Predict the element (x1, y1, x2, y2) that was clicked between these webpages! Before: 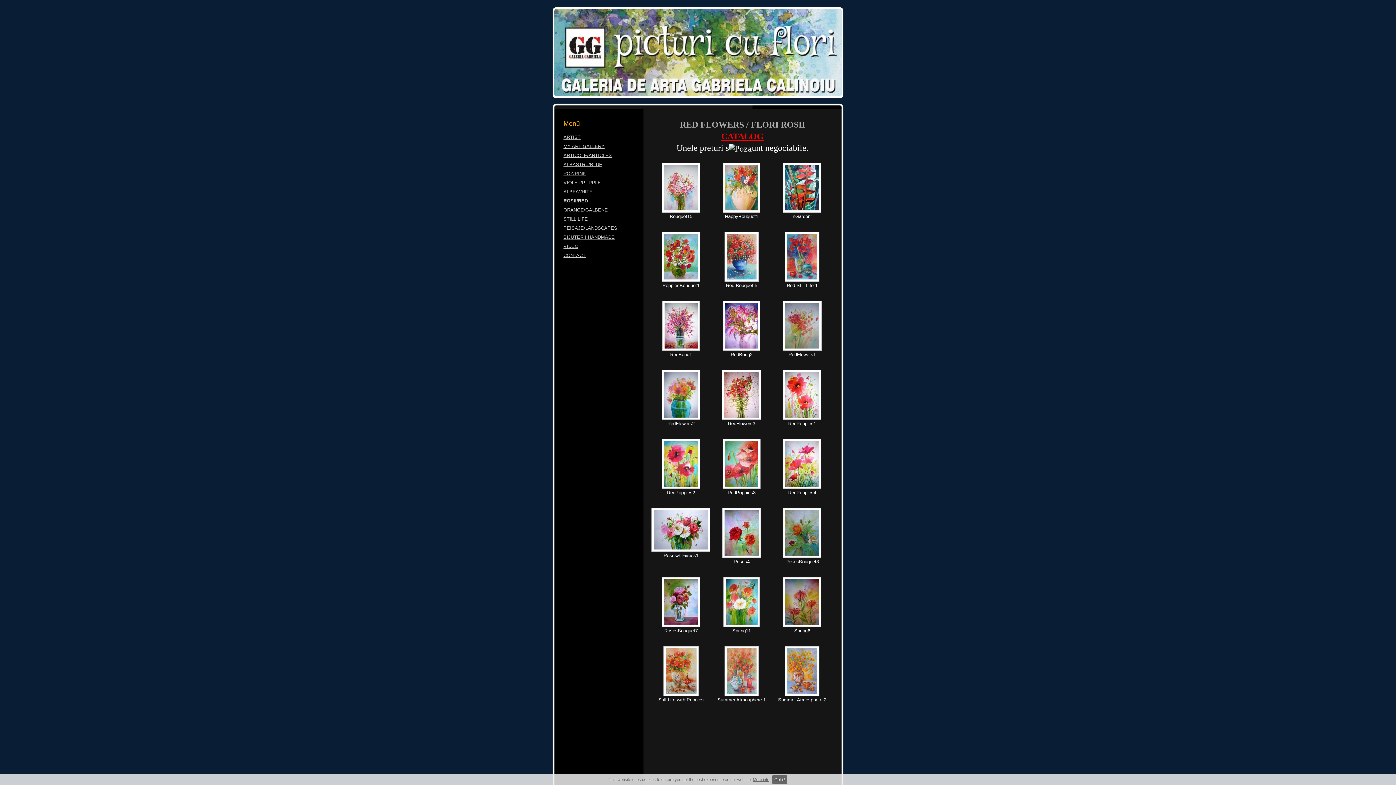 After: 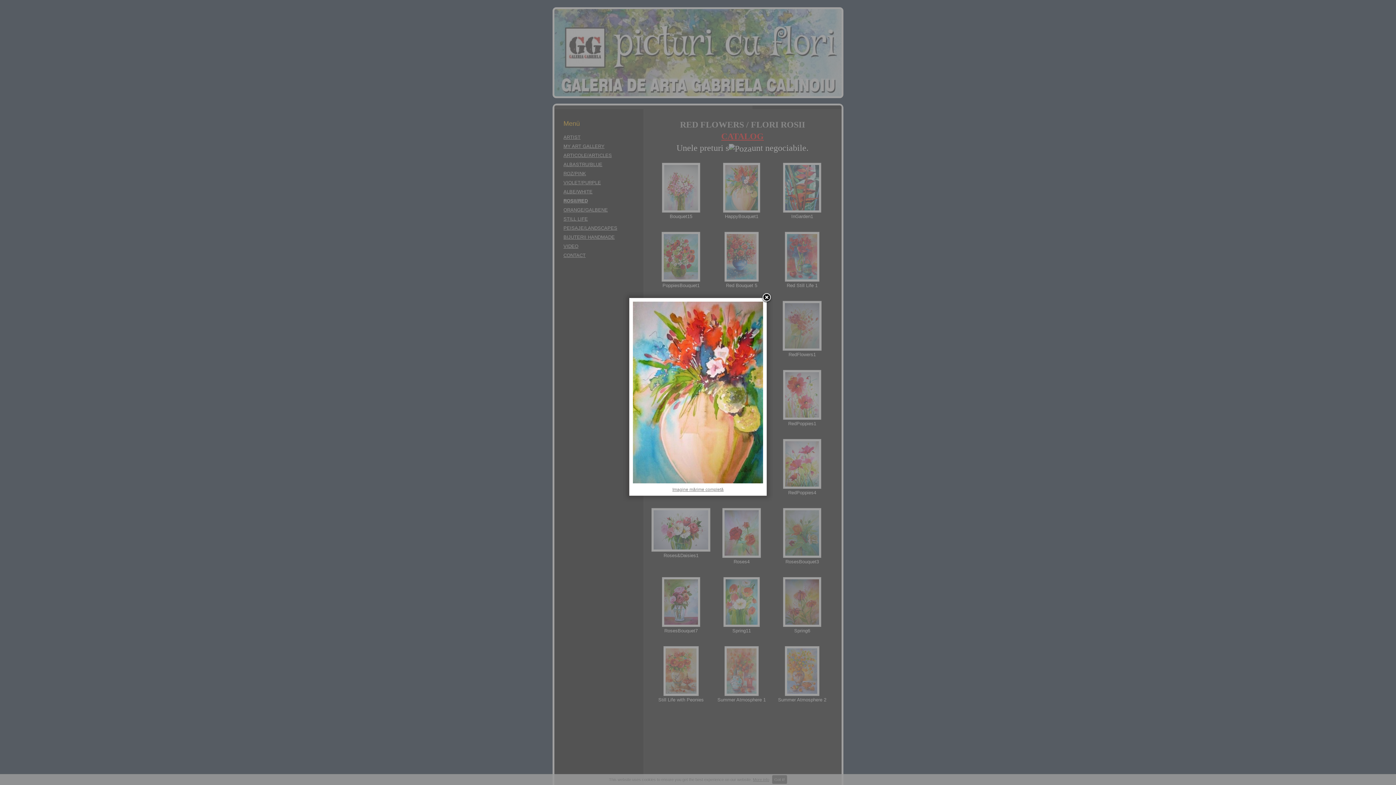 Action: label: HappyBouquet1 bbox: (725, 213, 758, 219)